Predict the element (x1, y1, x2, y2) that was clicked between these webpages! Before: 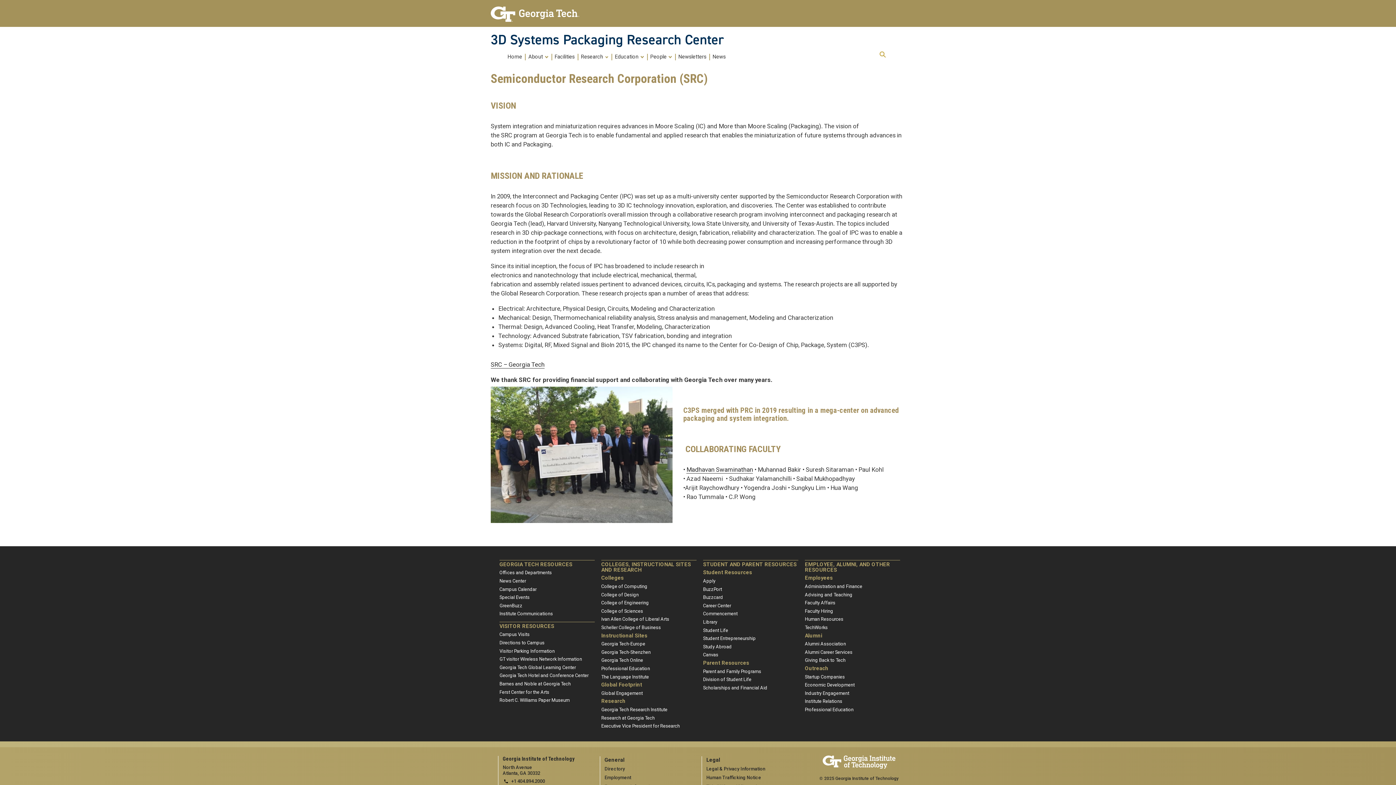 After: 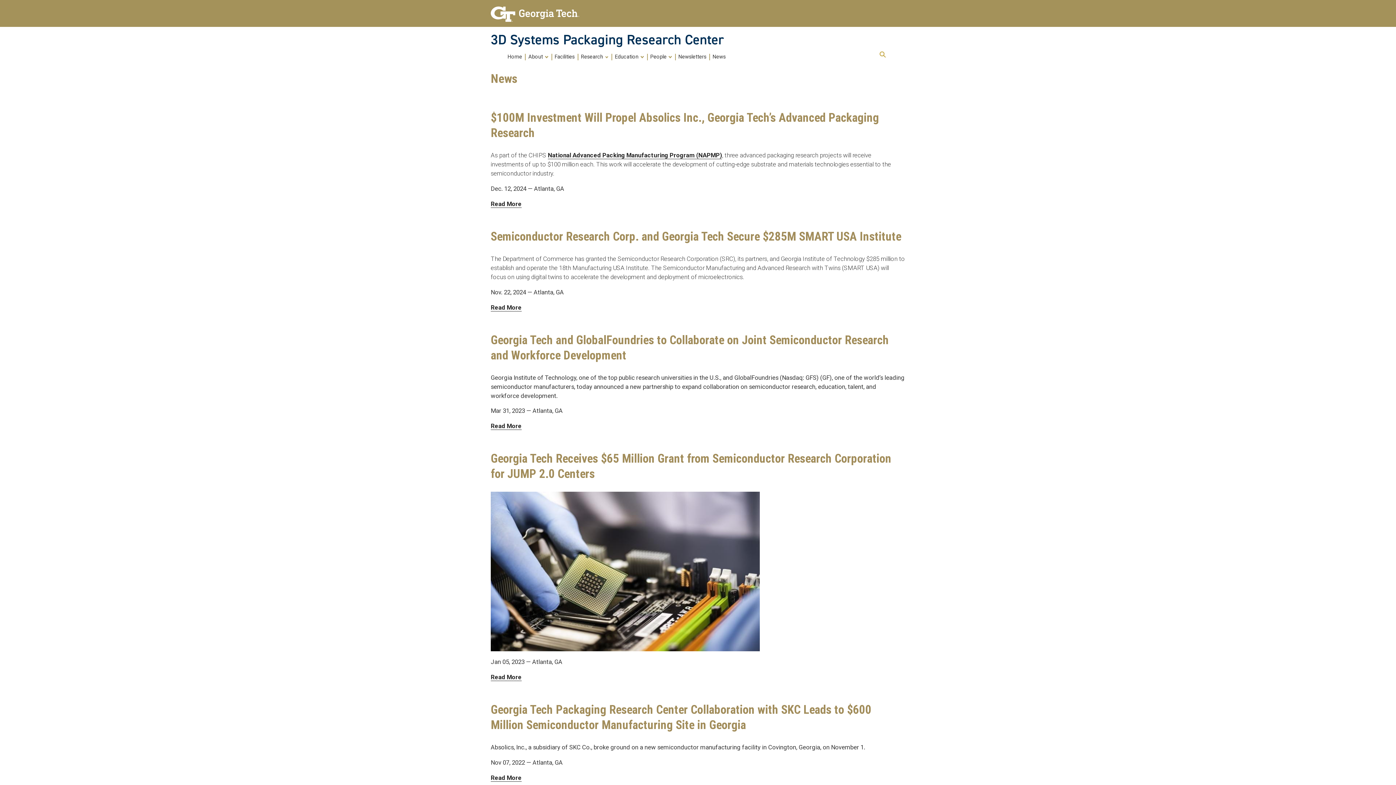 Action: bbox: (710, 53, 728, 60) label: News